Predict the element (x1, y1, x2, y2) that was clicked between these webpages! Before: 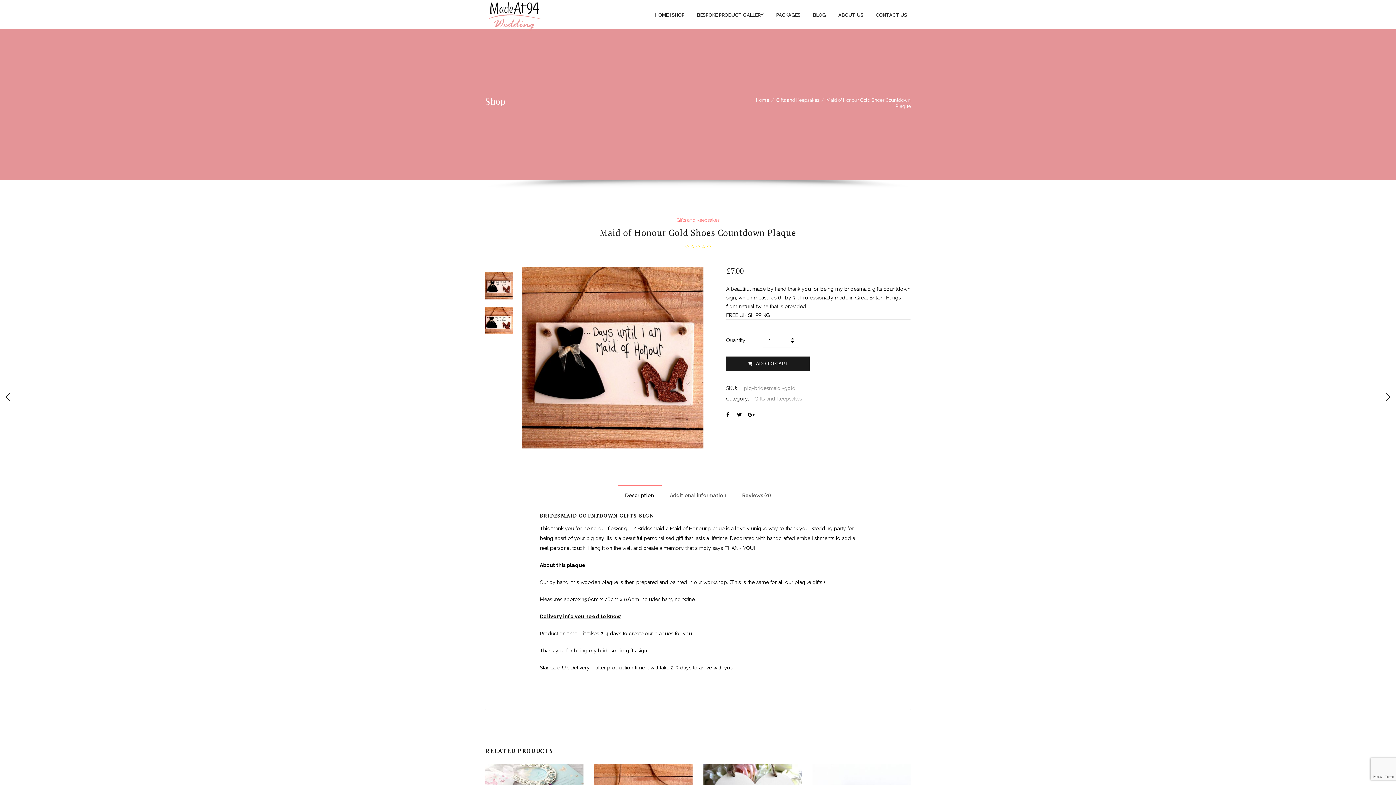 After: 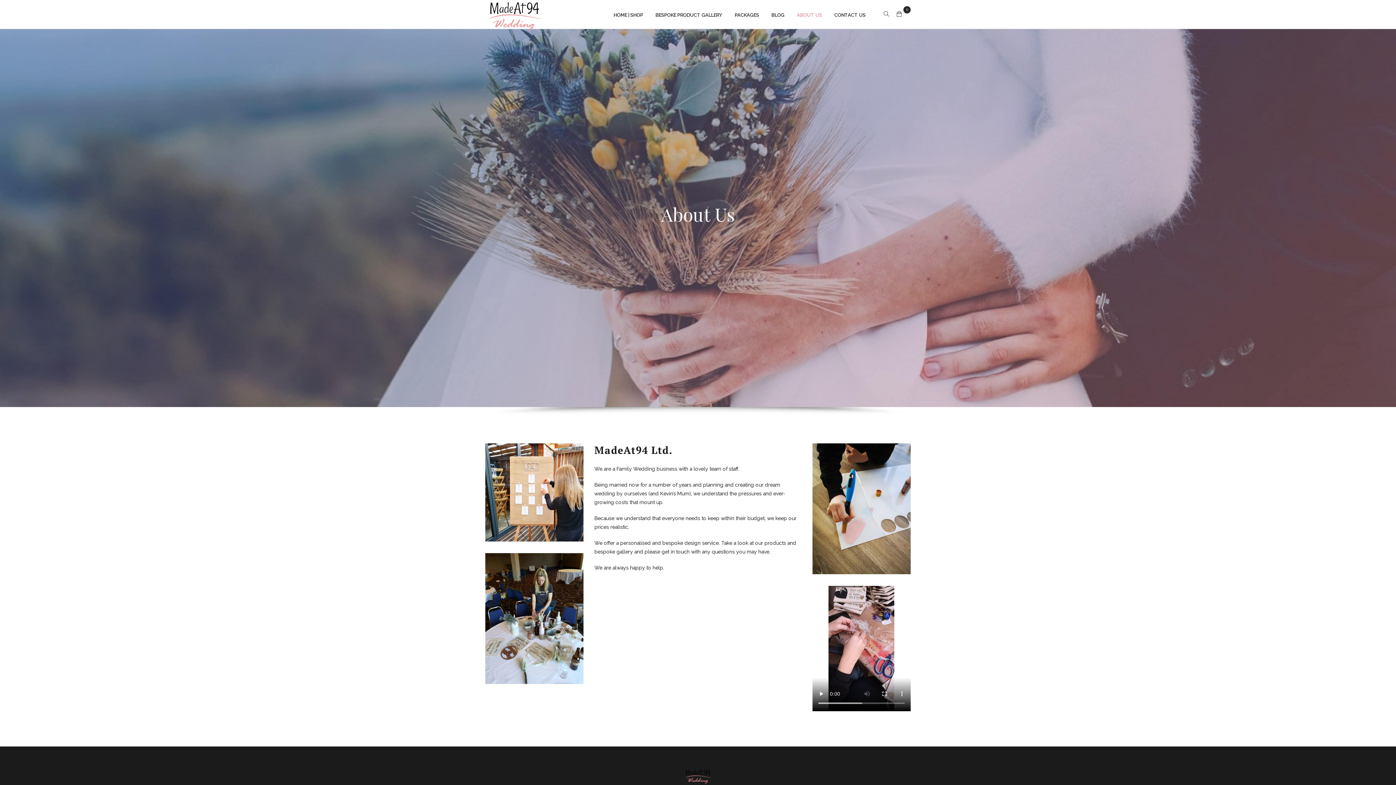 Action: label: ABOUT US bbox: (838, 0, 867, 29)